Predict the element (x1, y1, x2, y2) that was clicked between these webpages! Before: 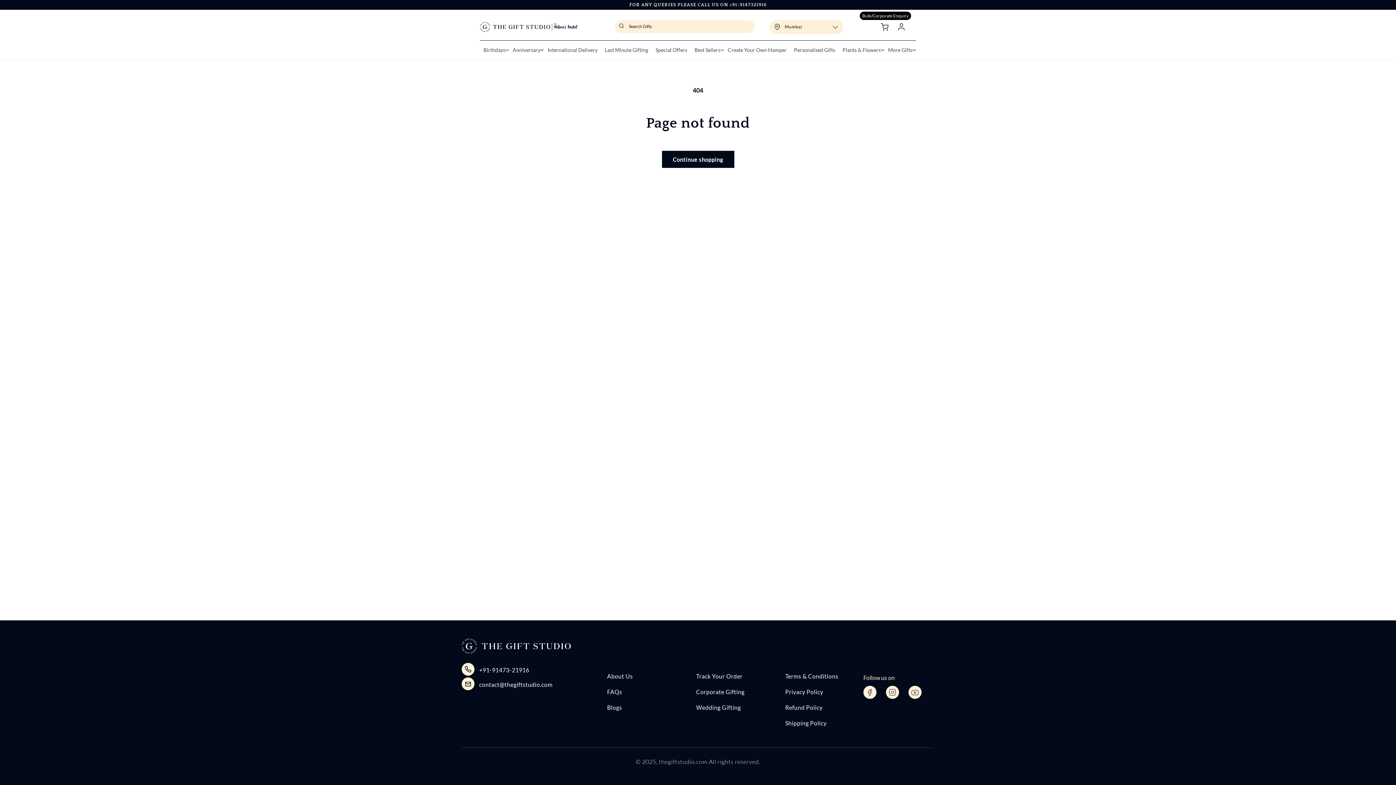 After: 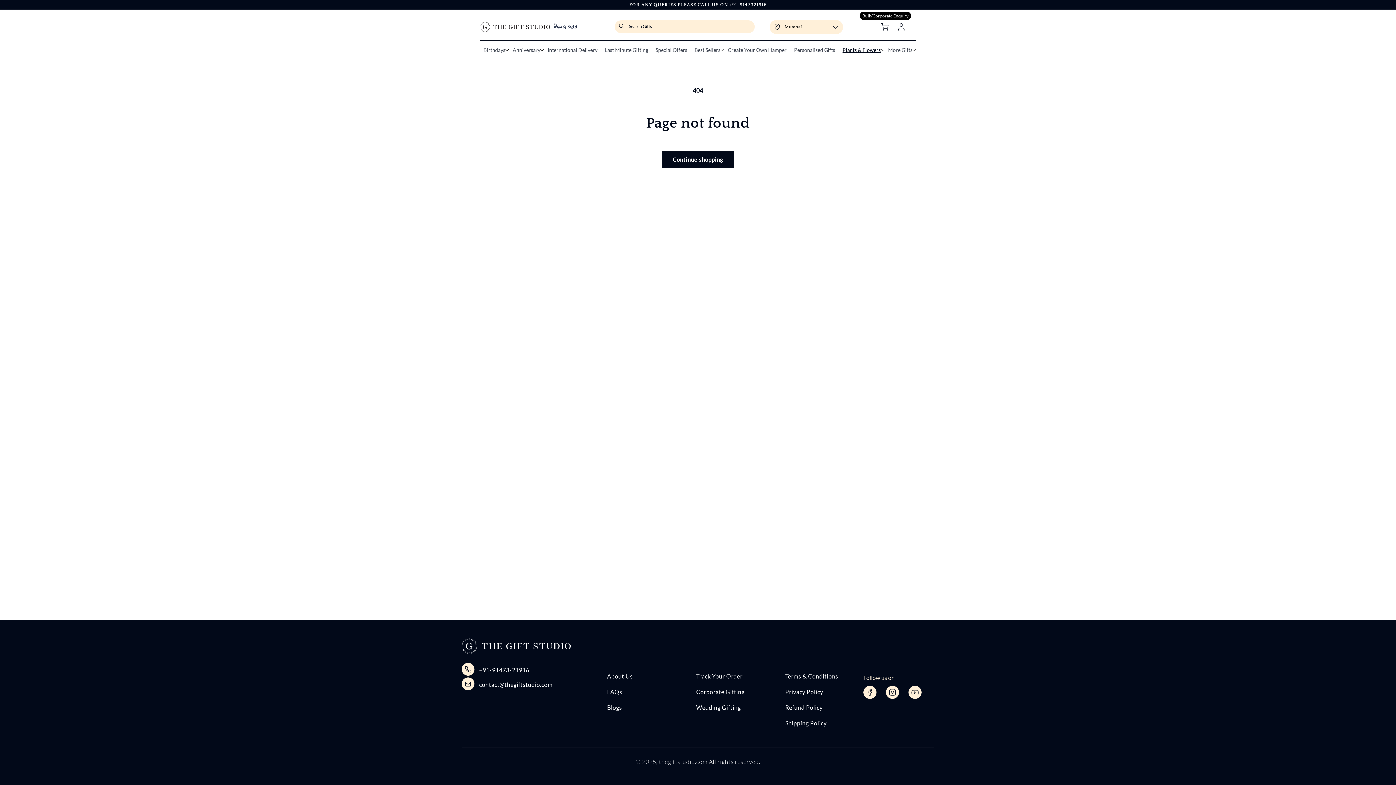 Action: label: Plants & Flowers bbox: (839, 42, 884, 57)